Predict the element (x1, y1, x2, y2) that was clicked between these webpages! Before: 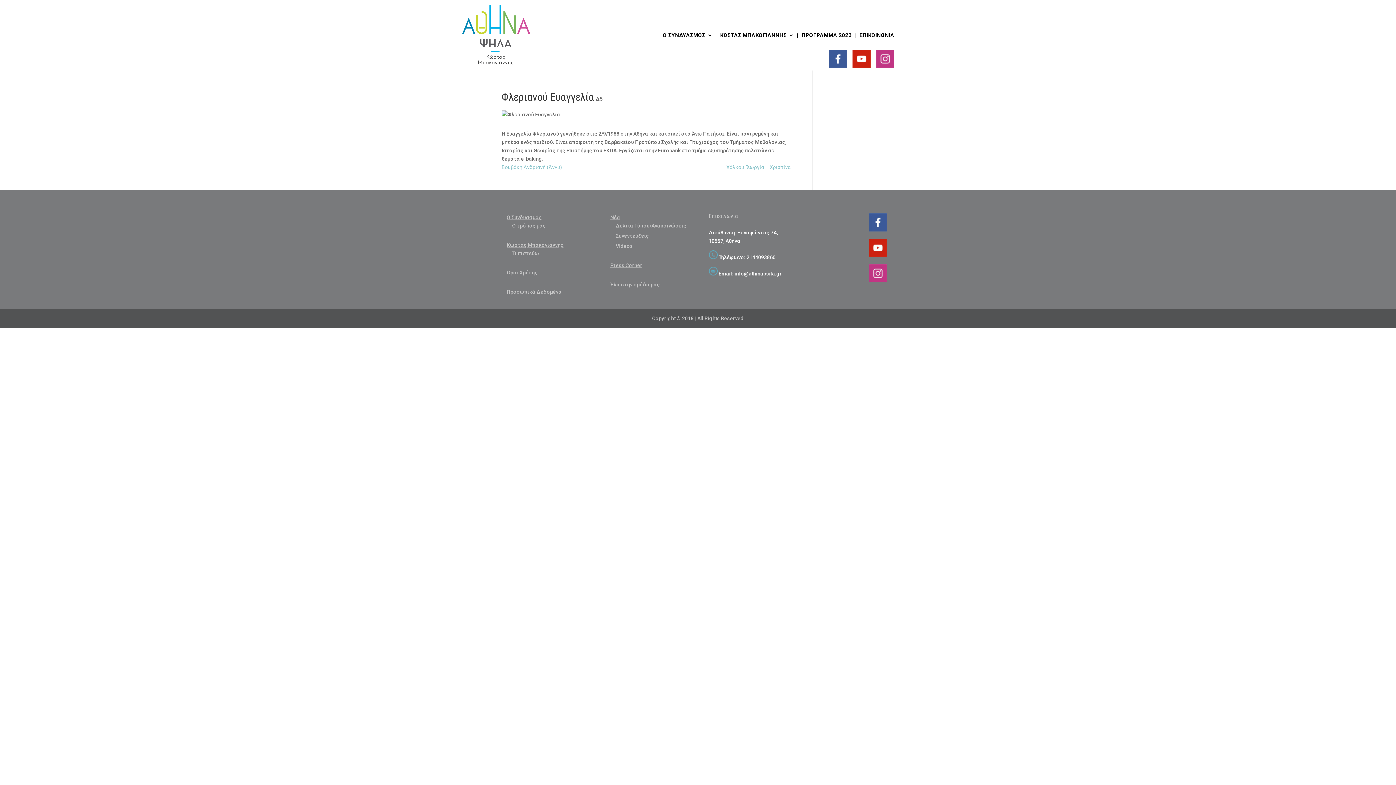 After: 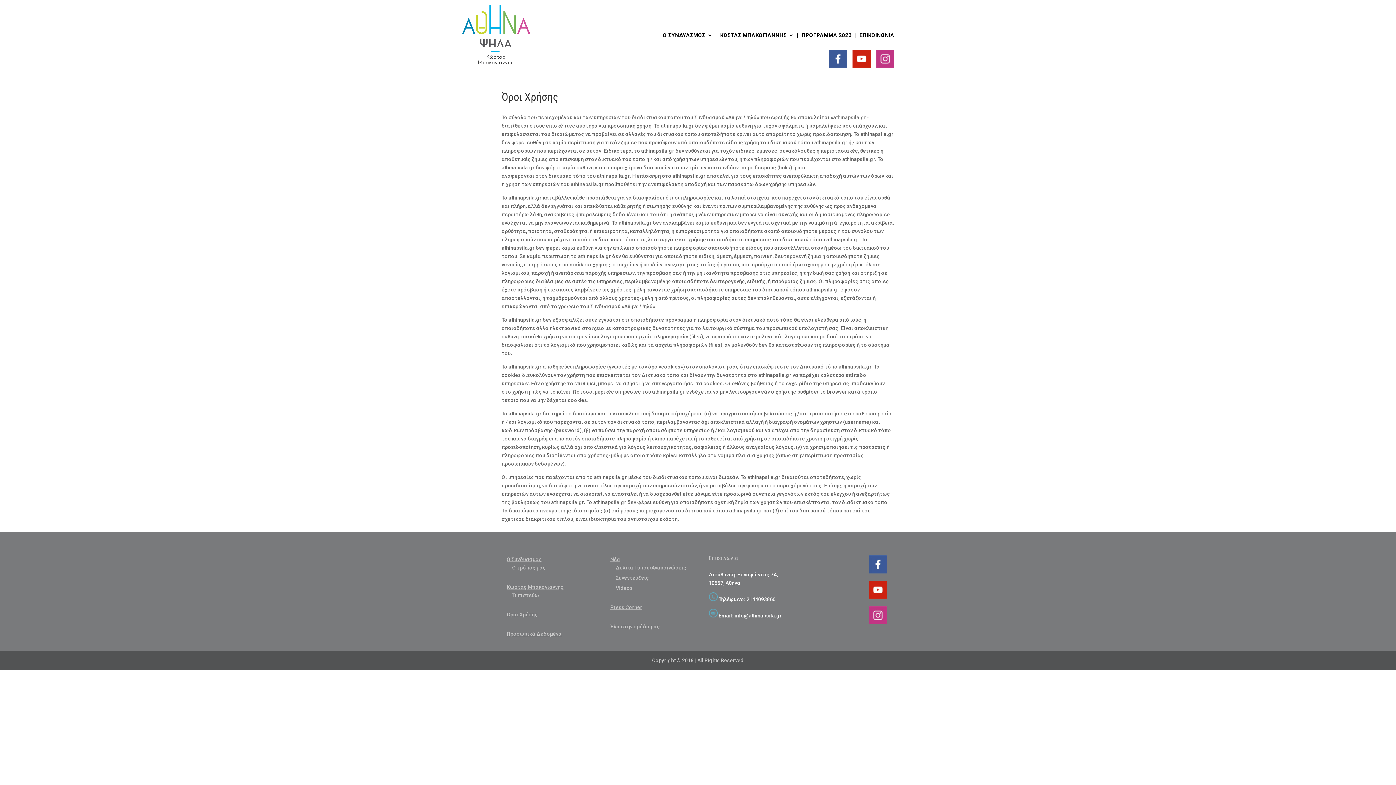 Action: bbox: (506, 269, 537, 275) label: Όροι Χρήσης